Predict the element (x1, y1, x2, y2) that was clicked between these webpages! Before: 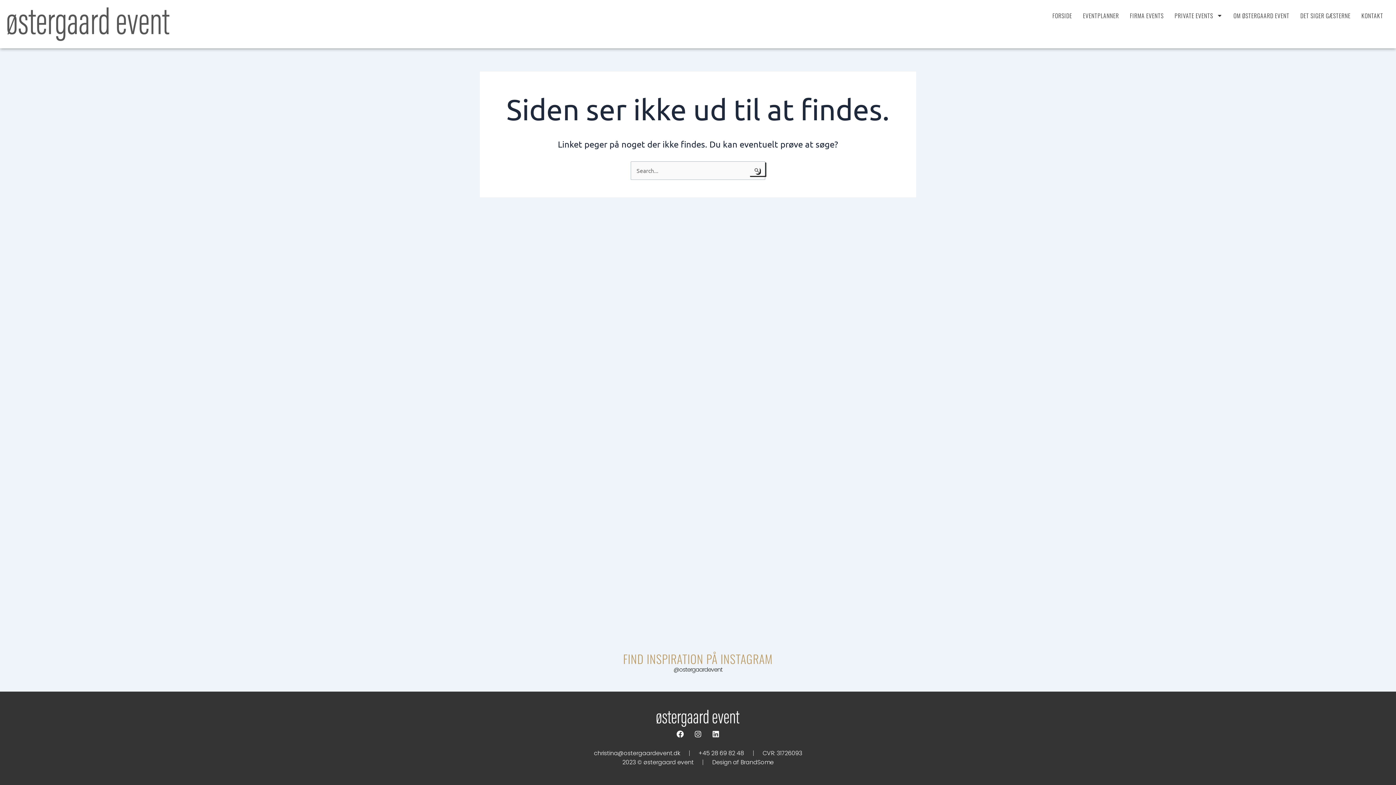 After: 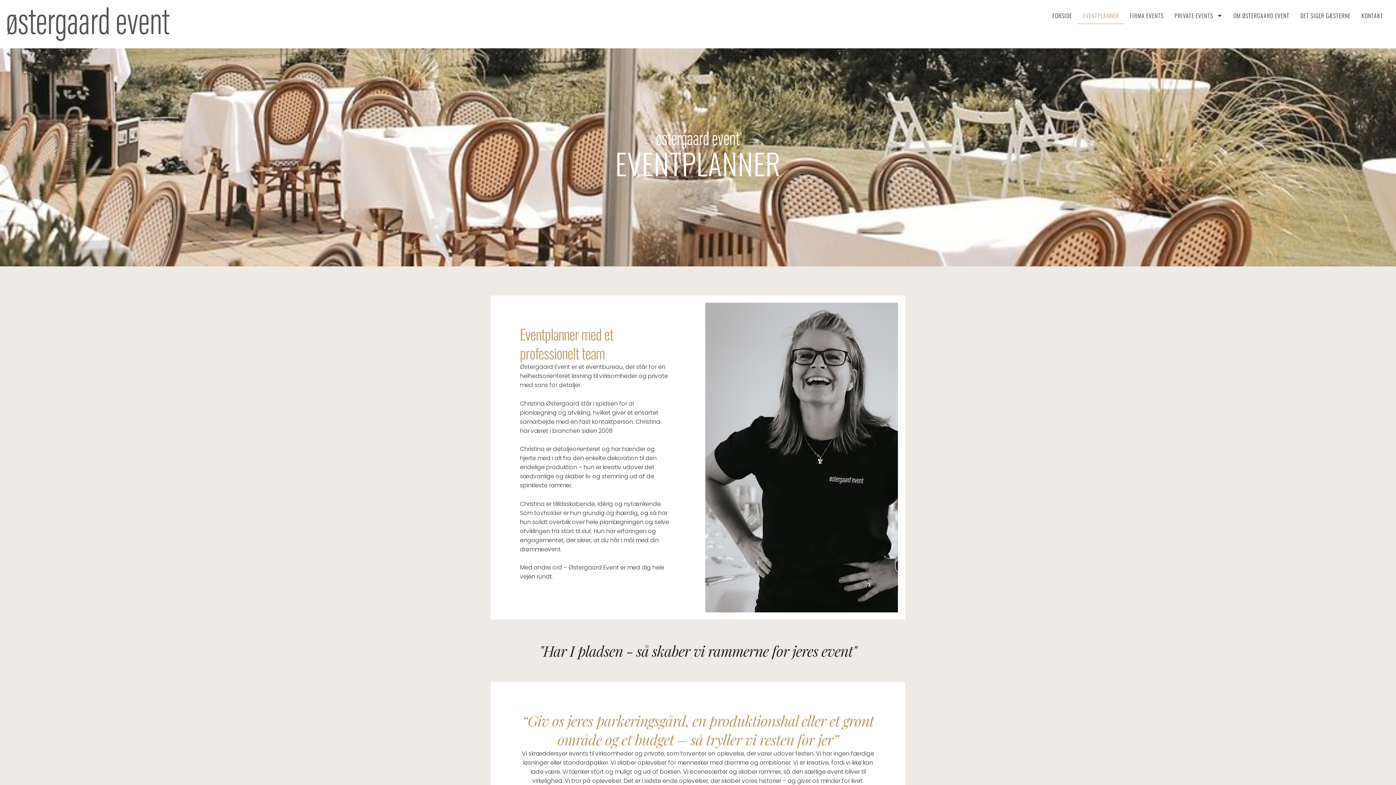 Action: bbox: (1087, 7, 1134, 24) label: EVENTPLANNER